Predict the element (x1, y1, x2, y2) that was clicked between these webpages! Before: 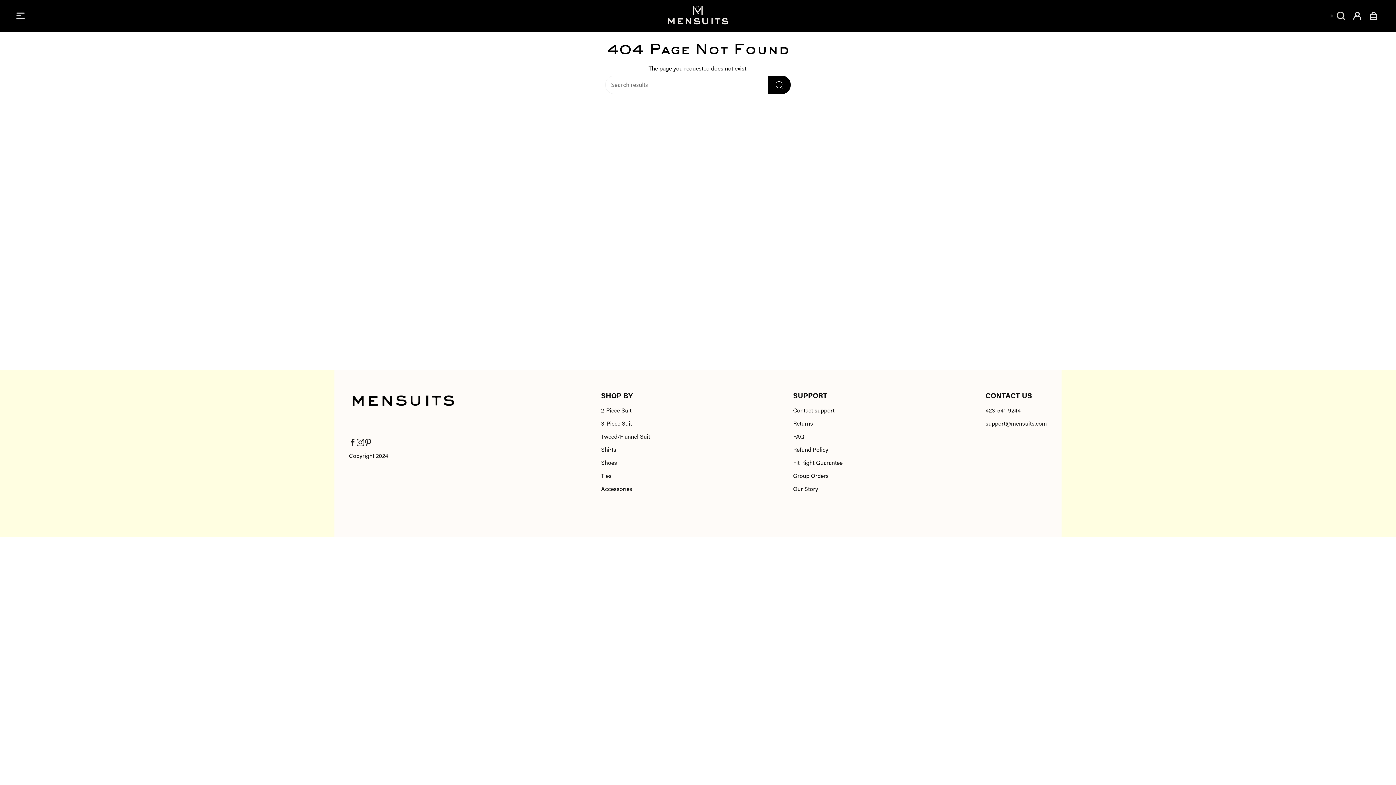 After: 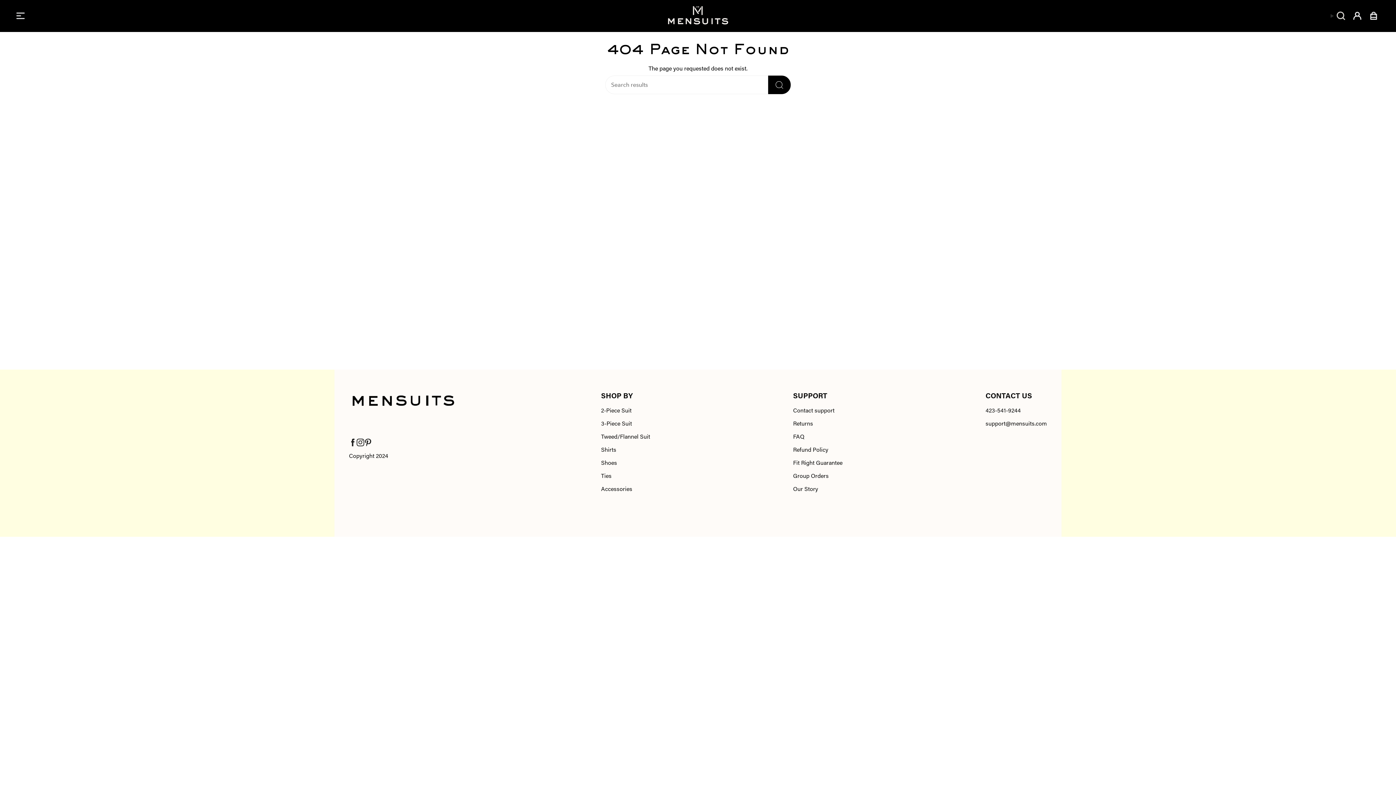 Action: label: support@mensuits.com bbox: (985, 421, 1047, 427)